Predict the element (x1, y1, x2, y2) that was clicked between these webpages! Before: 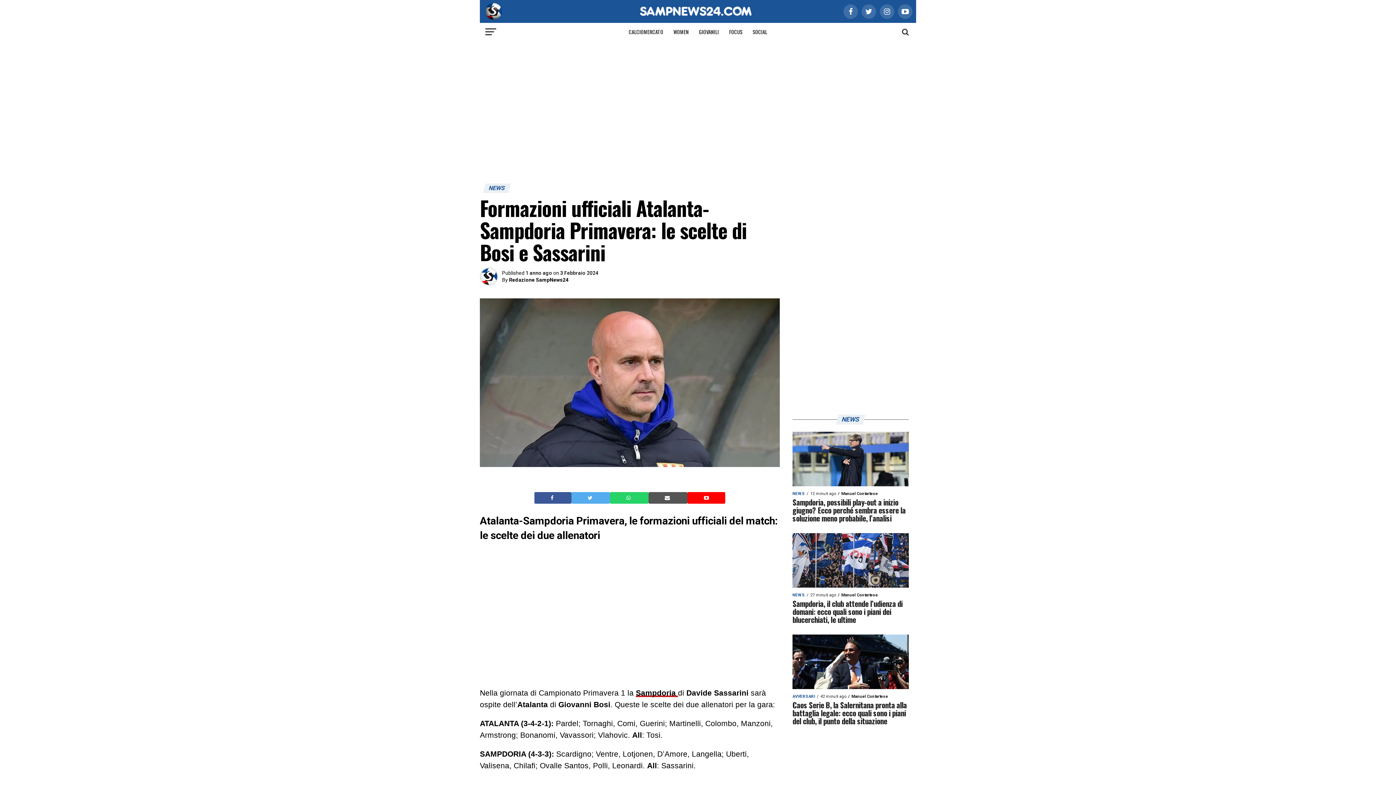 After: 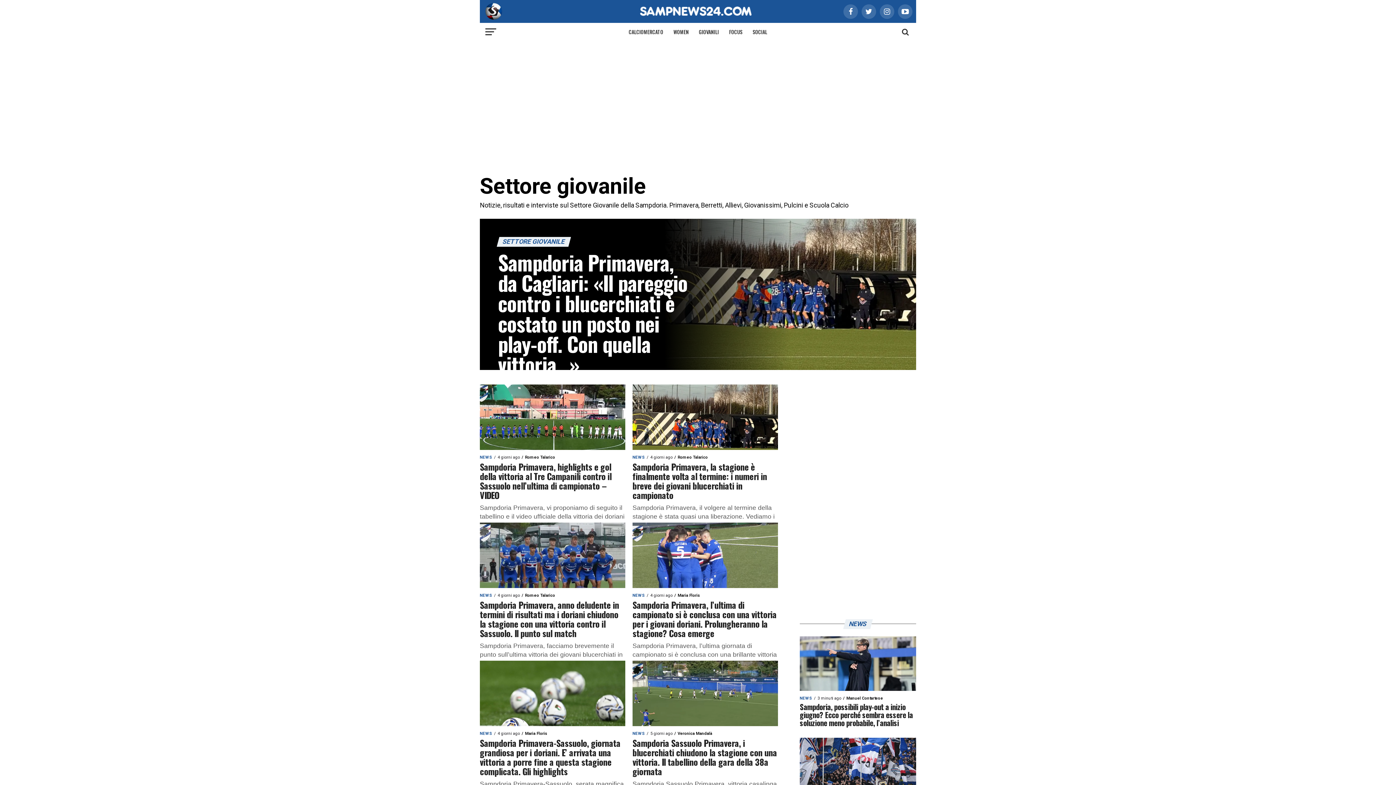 Action: label: GIOVANILI bbox: (694, 22, 723, 41)